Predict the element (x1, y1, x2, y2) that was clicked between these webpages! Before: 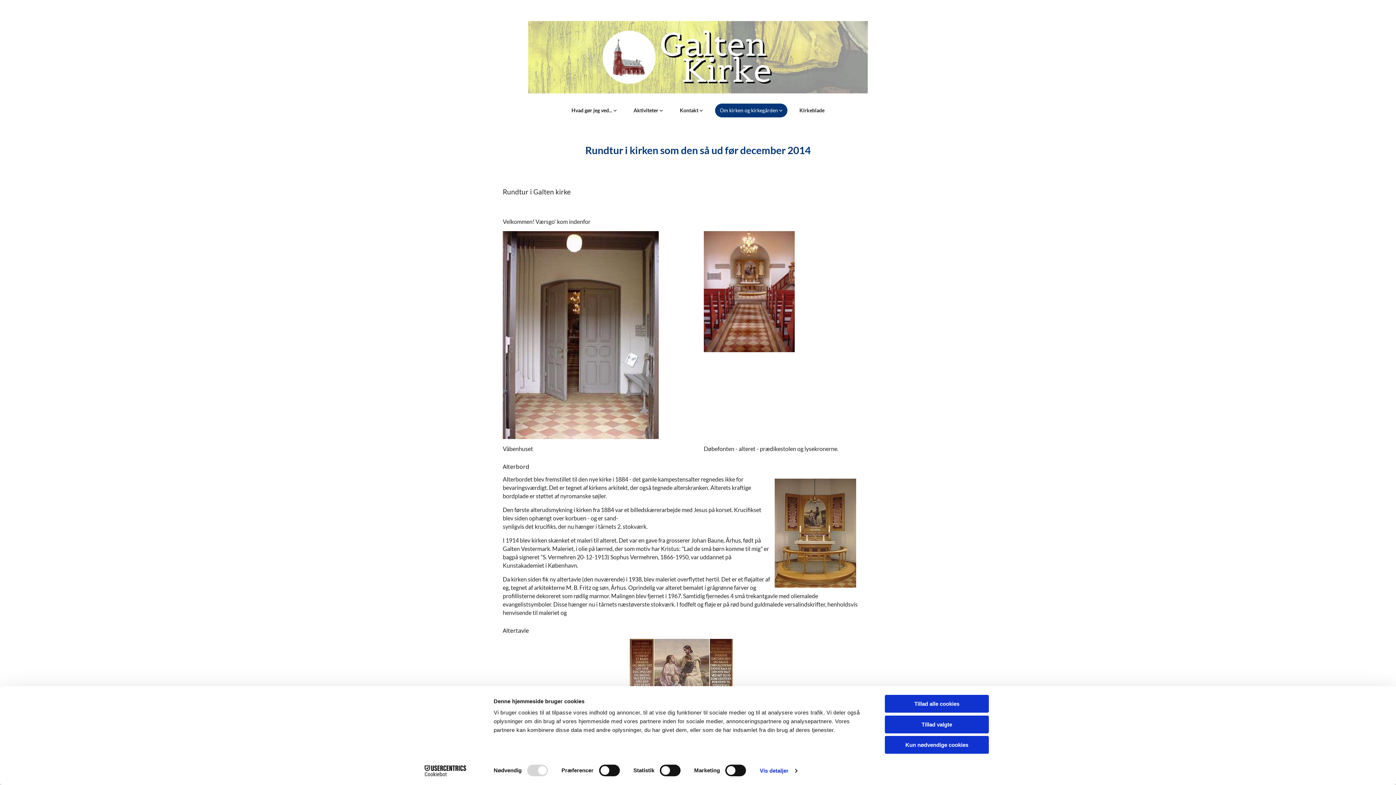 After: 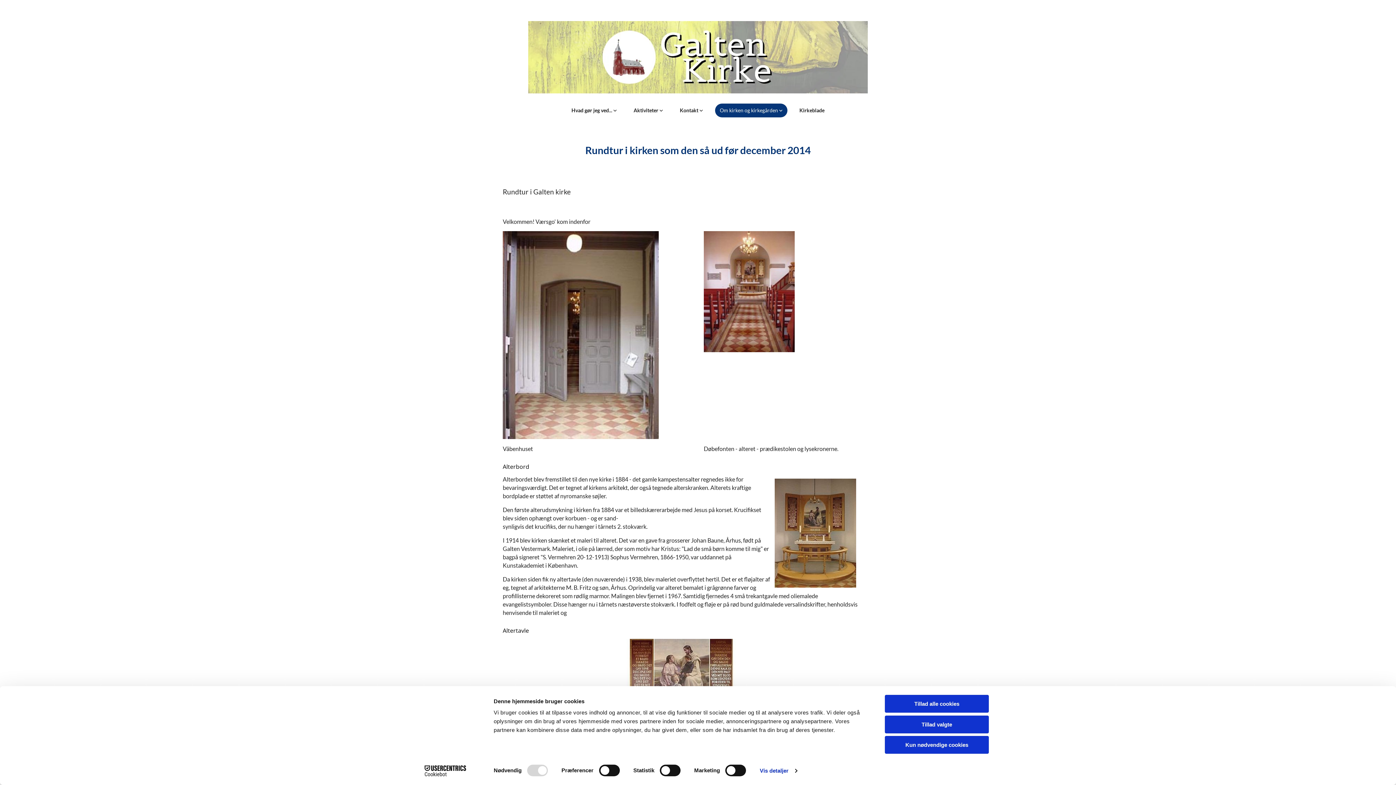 Action: label: Cookiebot - opens in a new window bbox: (413, 765, 477, 776)